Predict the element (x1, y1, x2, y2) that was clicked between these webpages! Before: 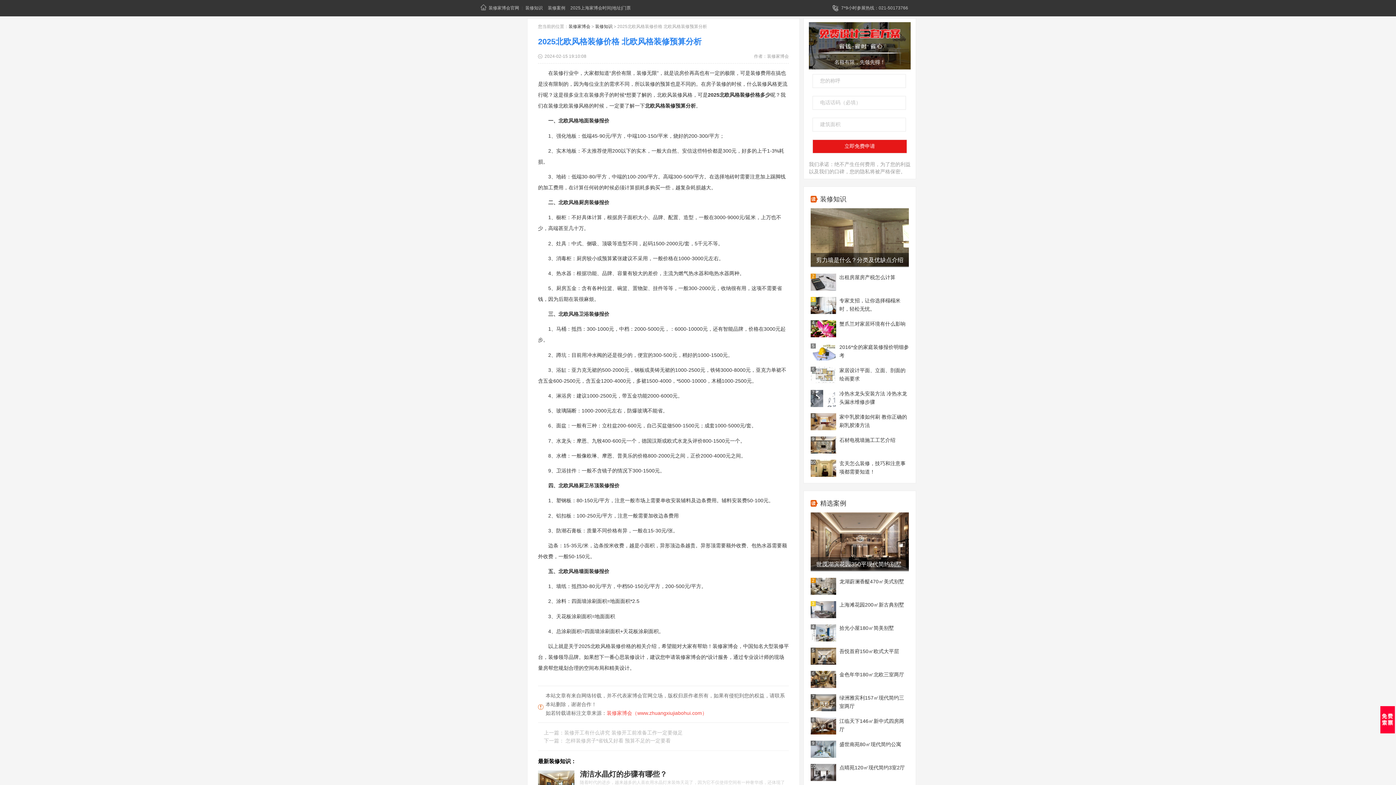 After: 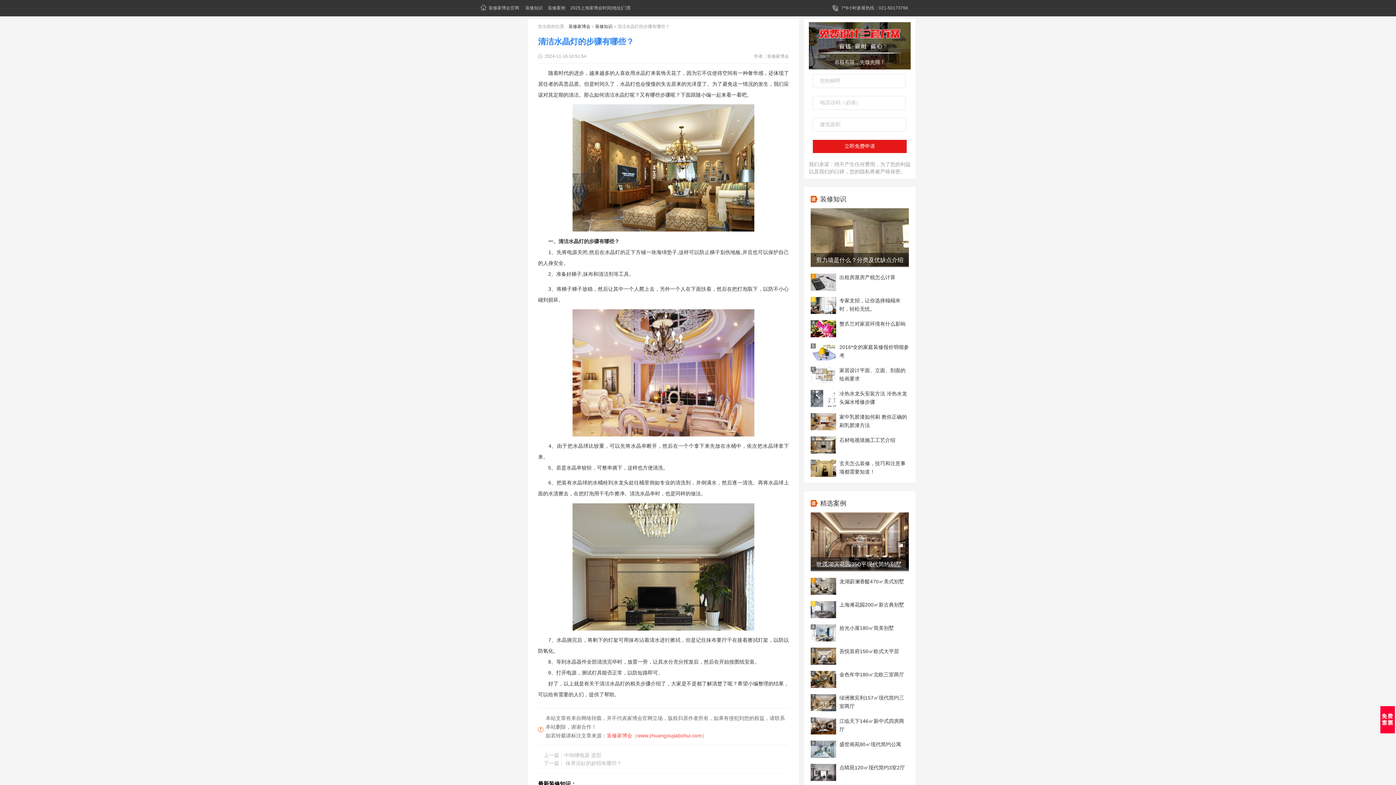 Action: bbox: (538, 779, 574, 785)